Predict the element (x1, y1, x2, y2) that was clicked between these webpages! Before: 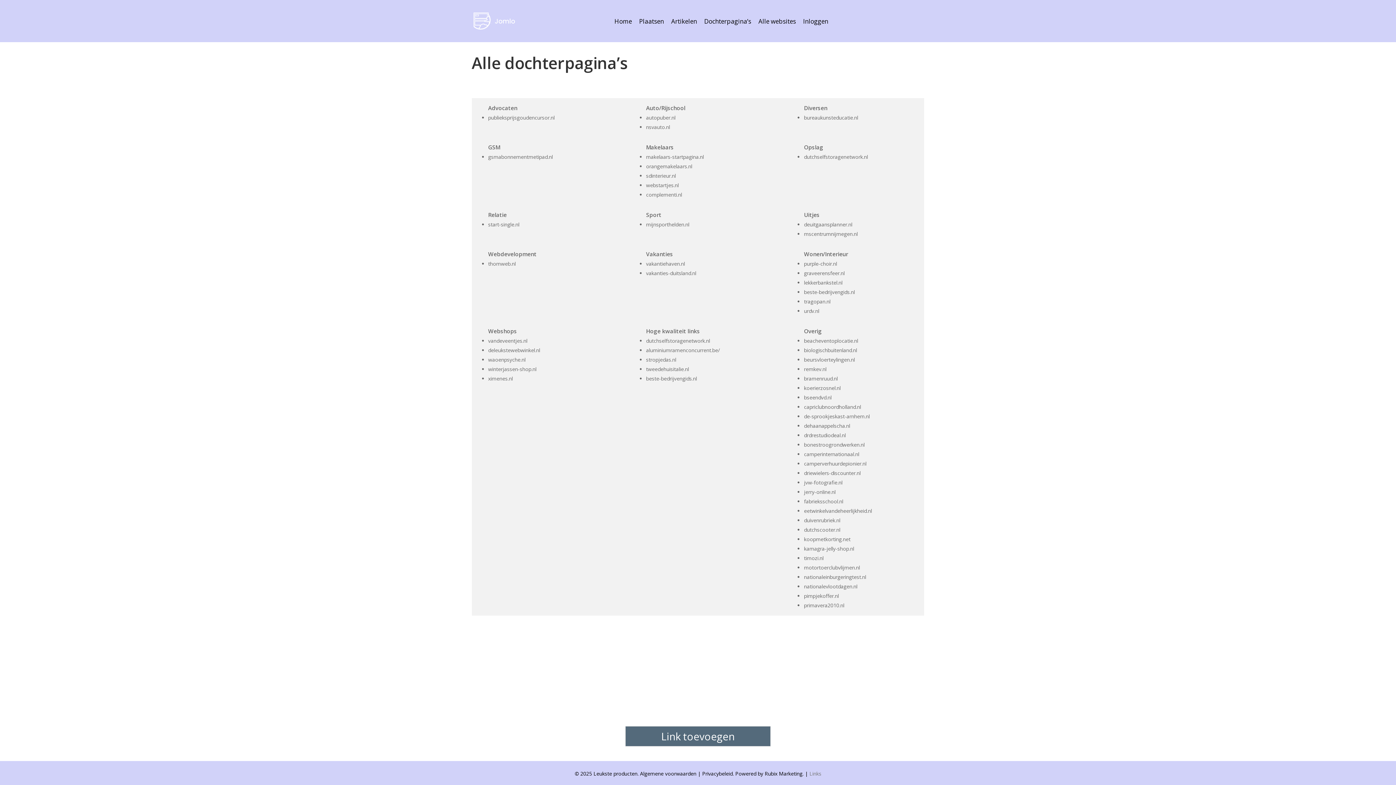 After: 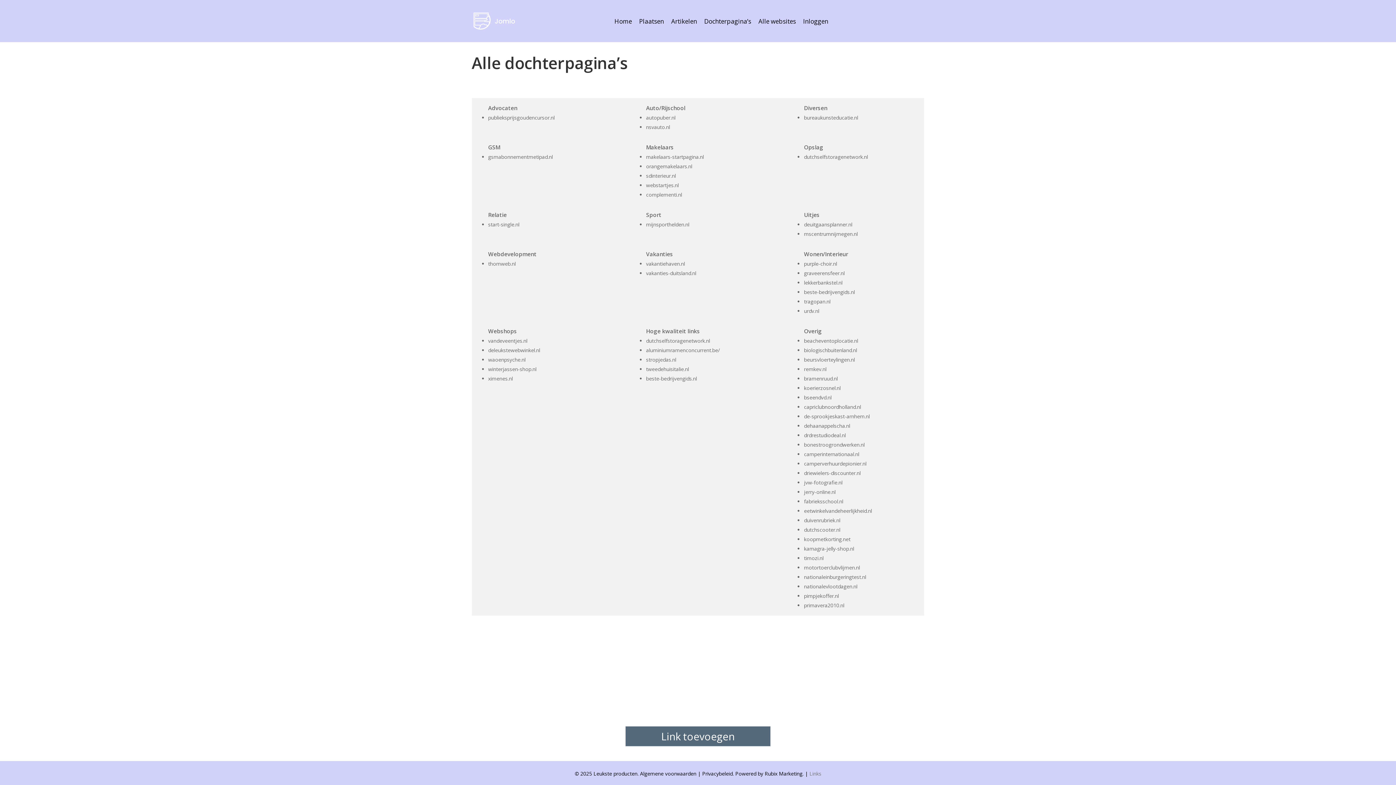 Action: bbox: (704, 16, 751, 25) label: Dochterpagina’s